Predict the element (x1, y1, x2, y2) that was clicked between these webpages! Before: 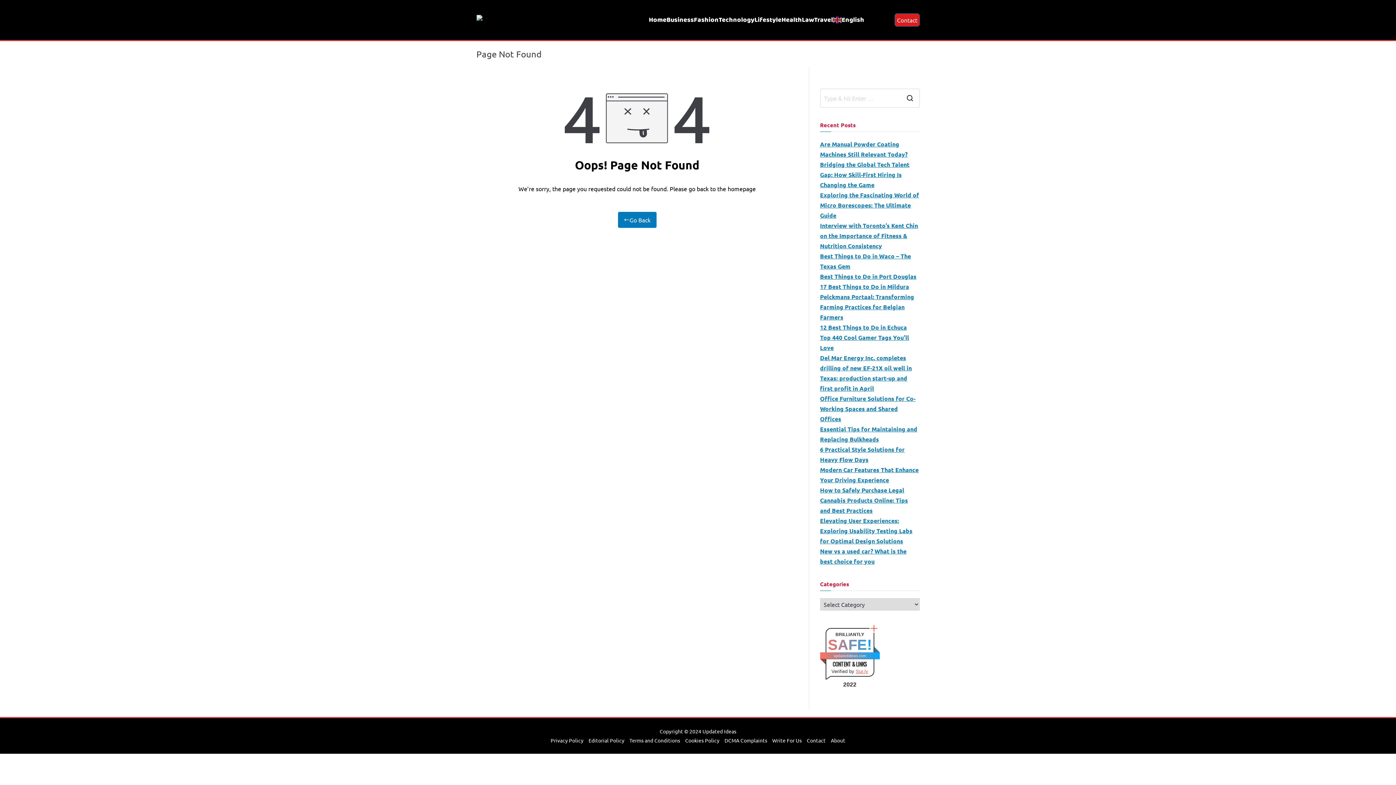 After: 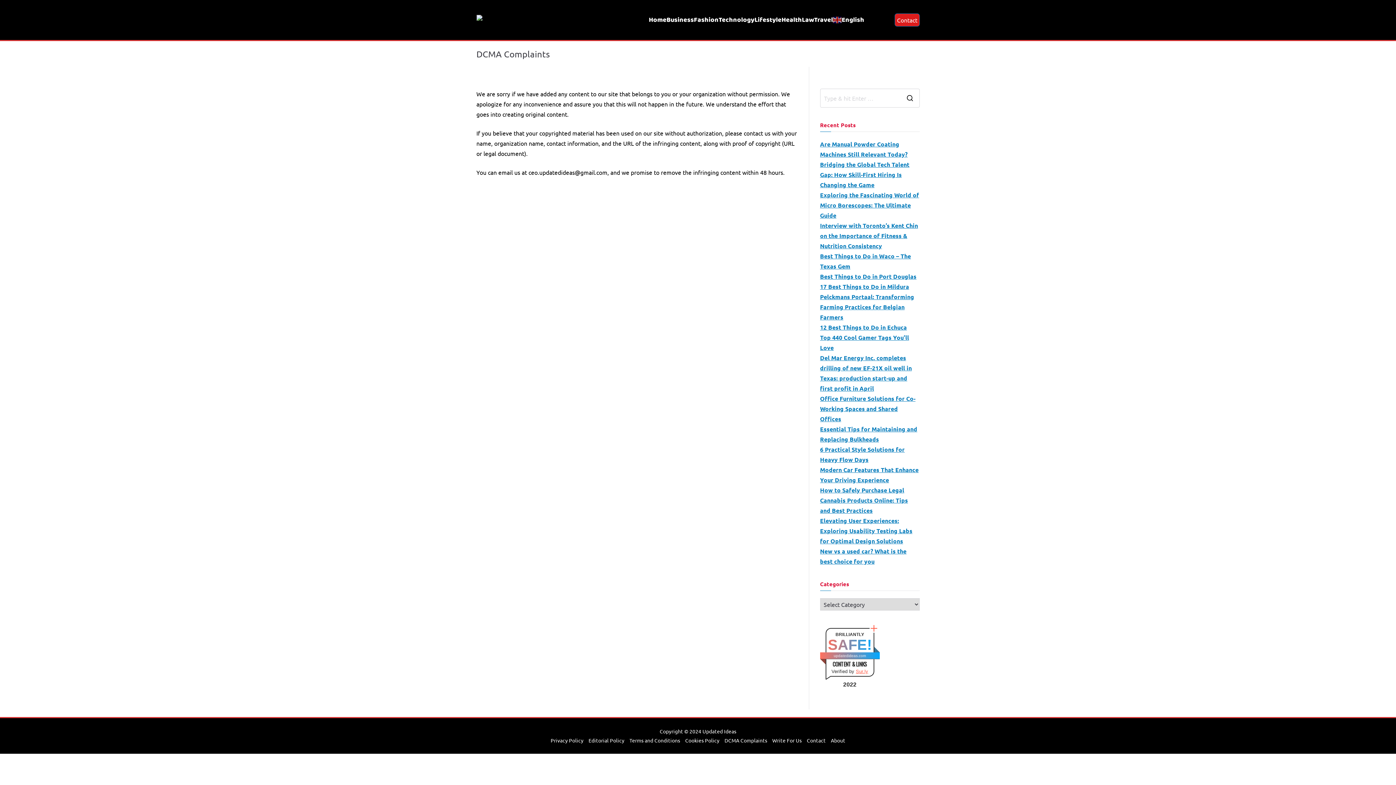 Action: bbox: (722, 736, 769, 745) label: DCMA Complaints